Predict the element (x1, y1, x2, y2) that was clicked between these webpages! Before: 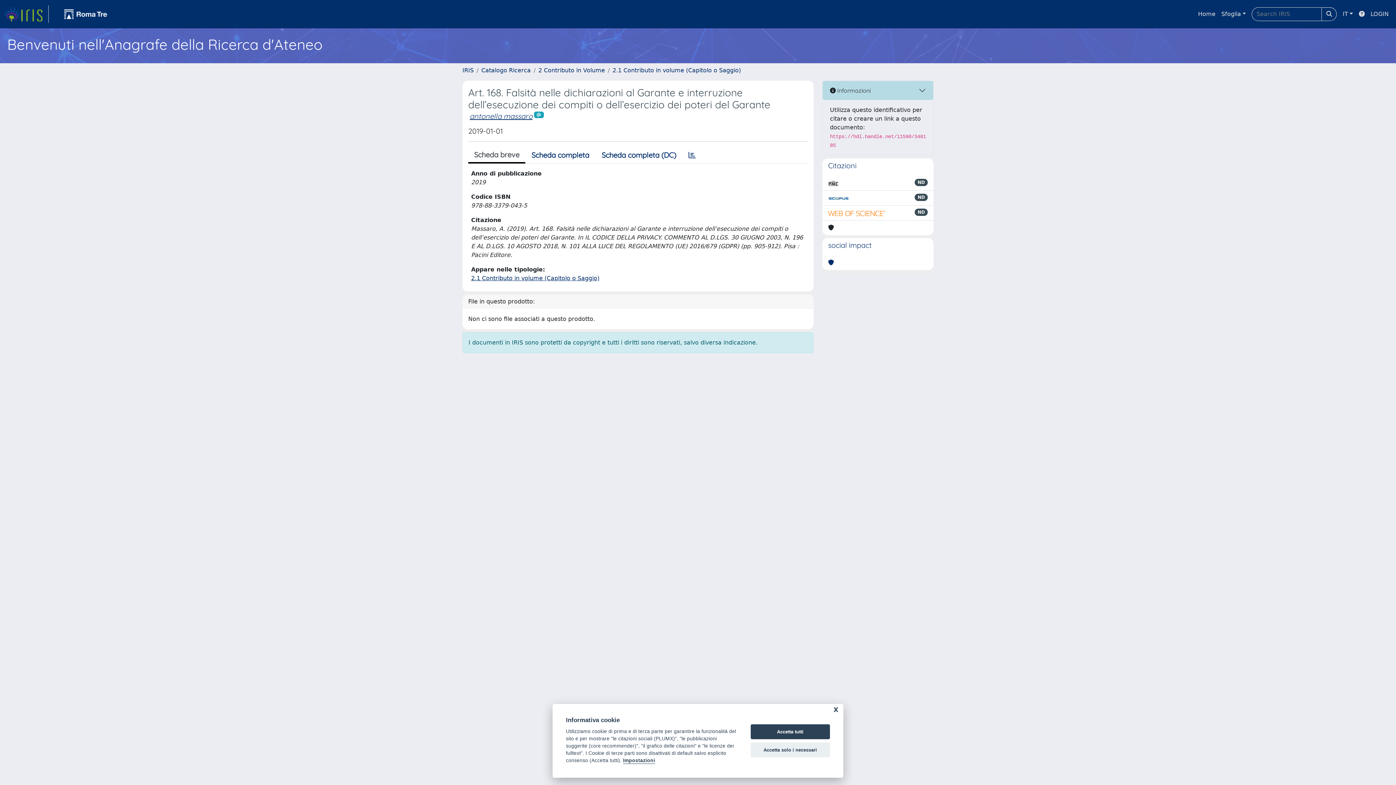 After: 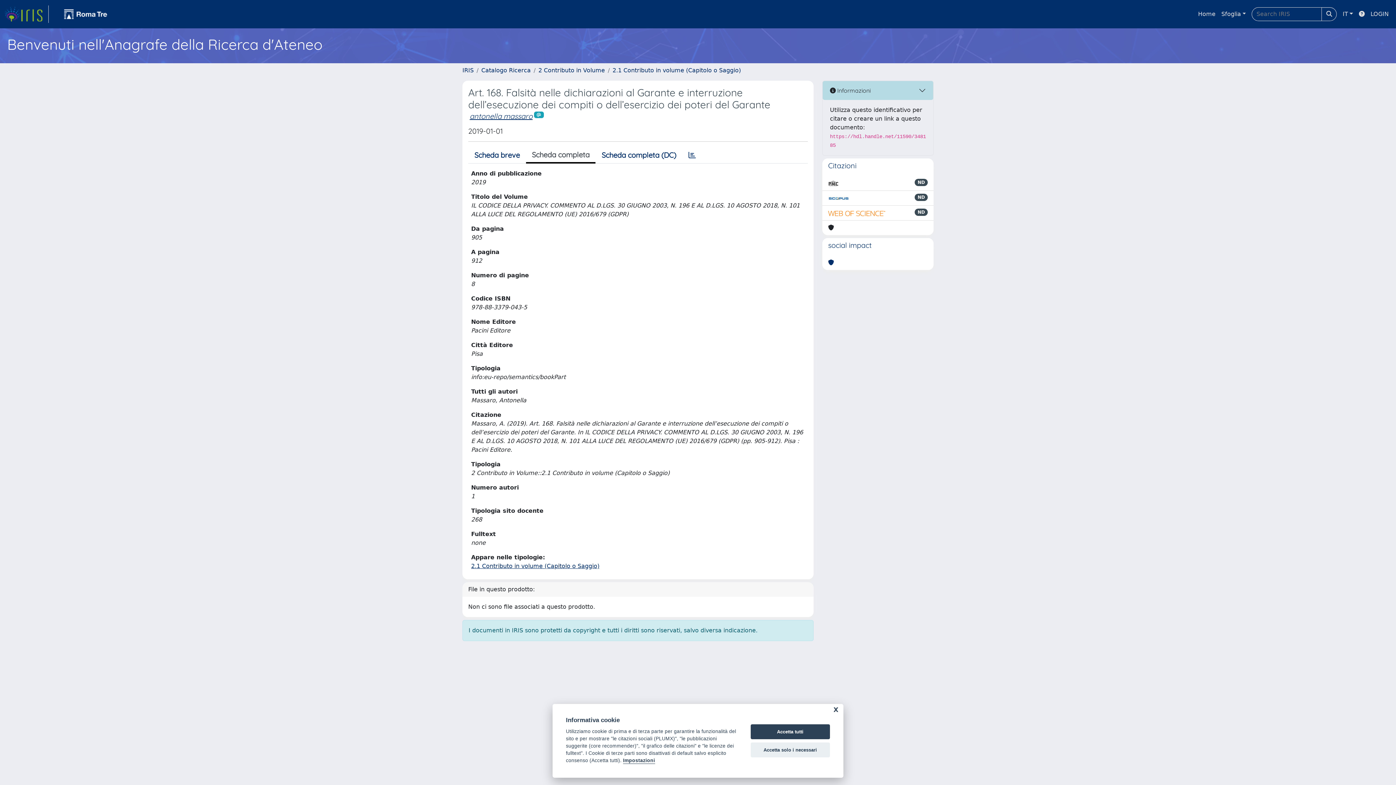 Action: label: Scheda completa bbox: (525, 147, 595, 162)